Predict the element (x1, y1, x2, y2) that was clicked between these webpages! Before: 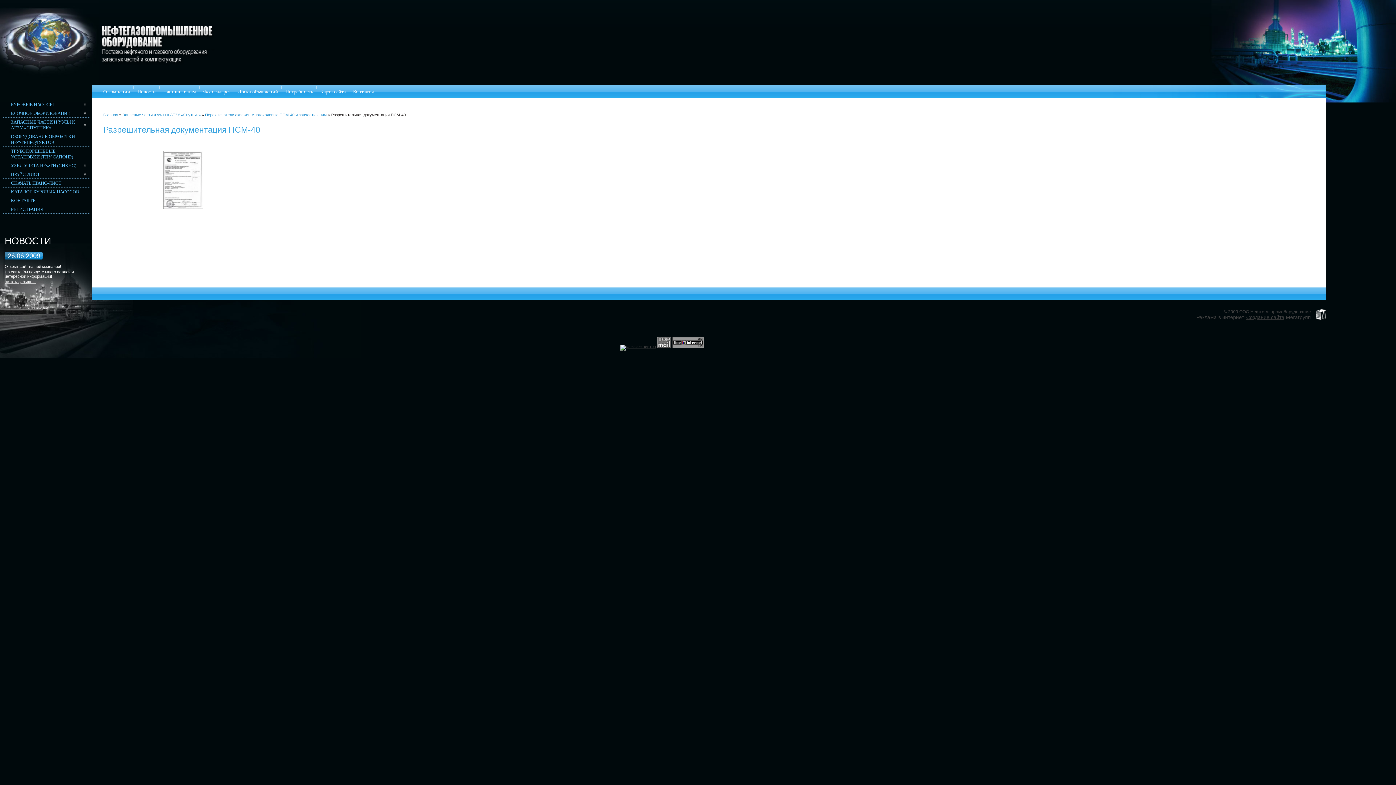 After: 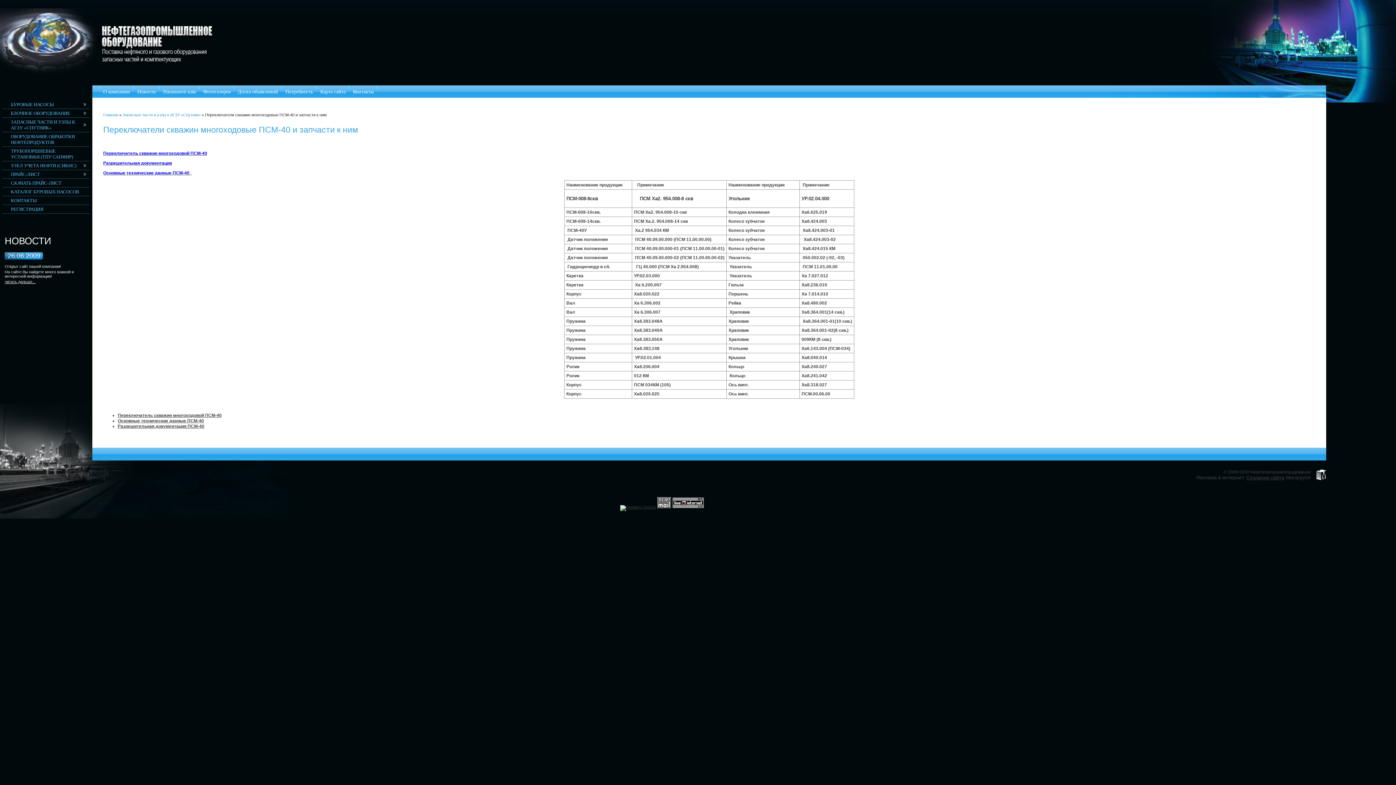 Action: label: Переключатели скважин многоходовые ПСМ-40 и запчасти к ним bbox: (205, 112, 326, 117)